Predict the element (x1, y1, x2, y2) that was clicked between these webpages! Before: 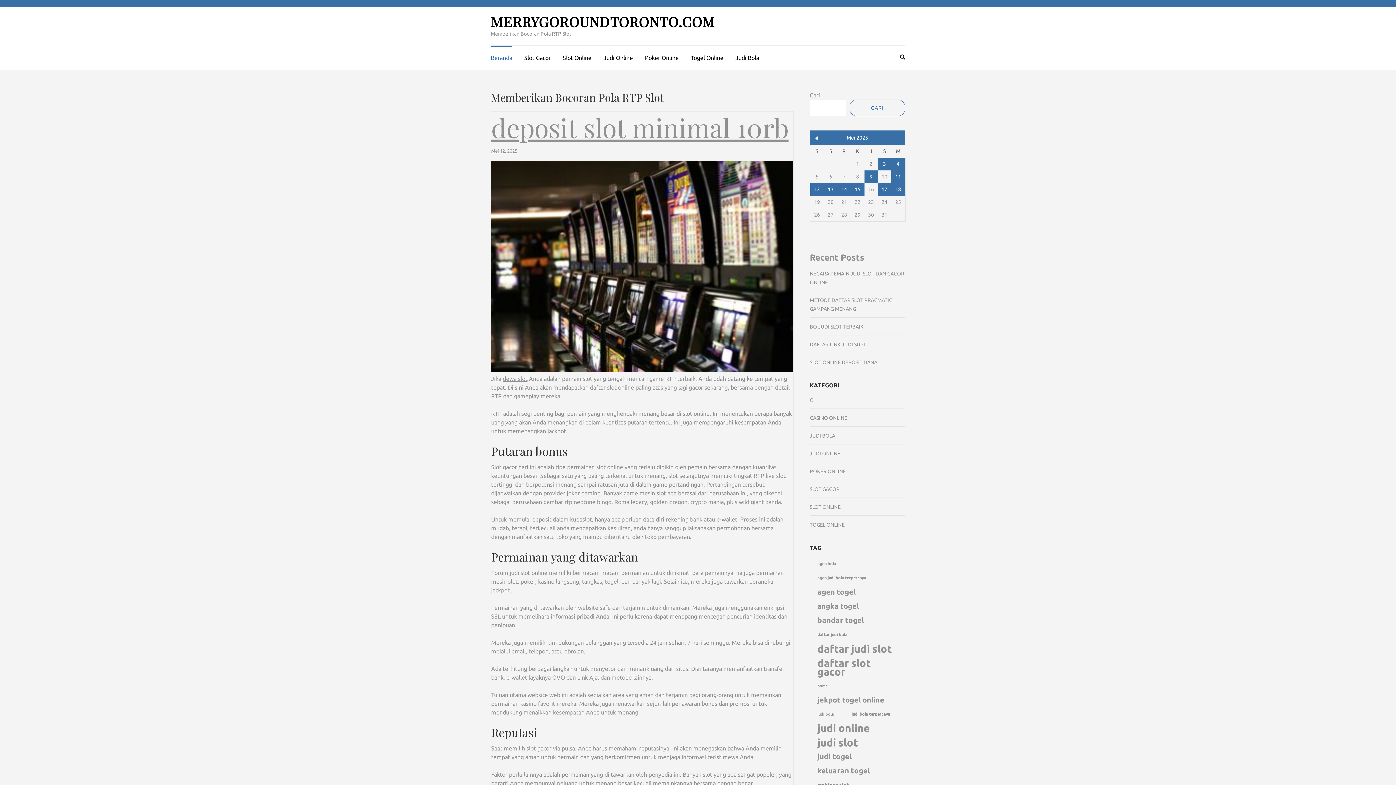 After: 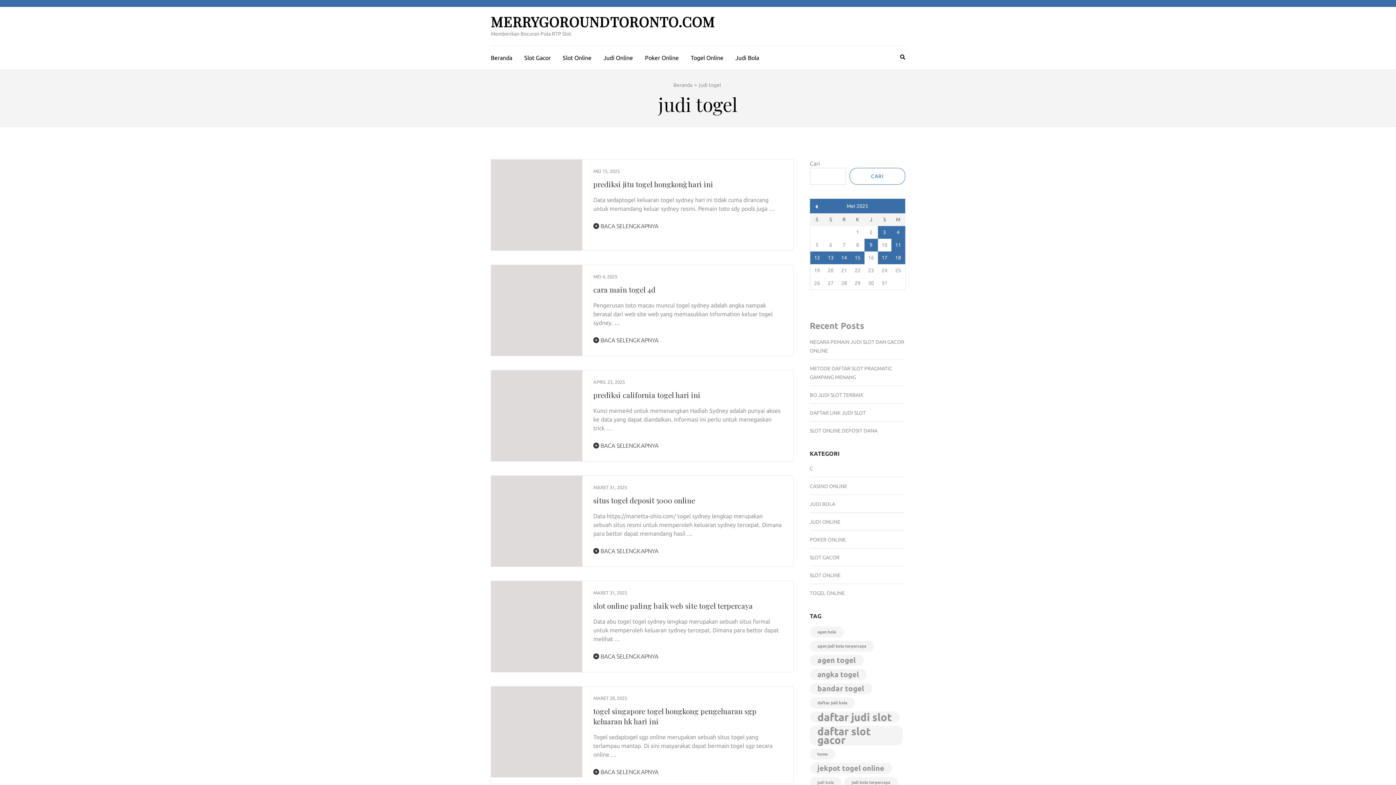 Action: label: judi togel (125 item) bbox: (810, 751, 859, 762)